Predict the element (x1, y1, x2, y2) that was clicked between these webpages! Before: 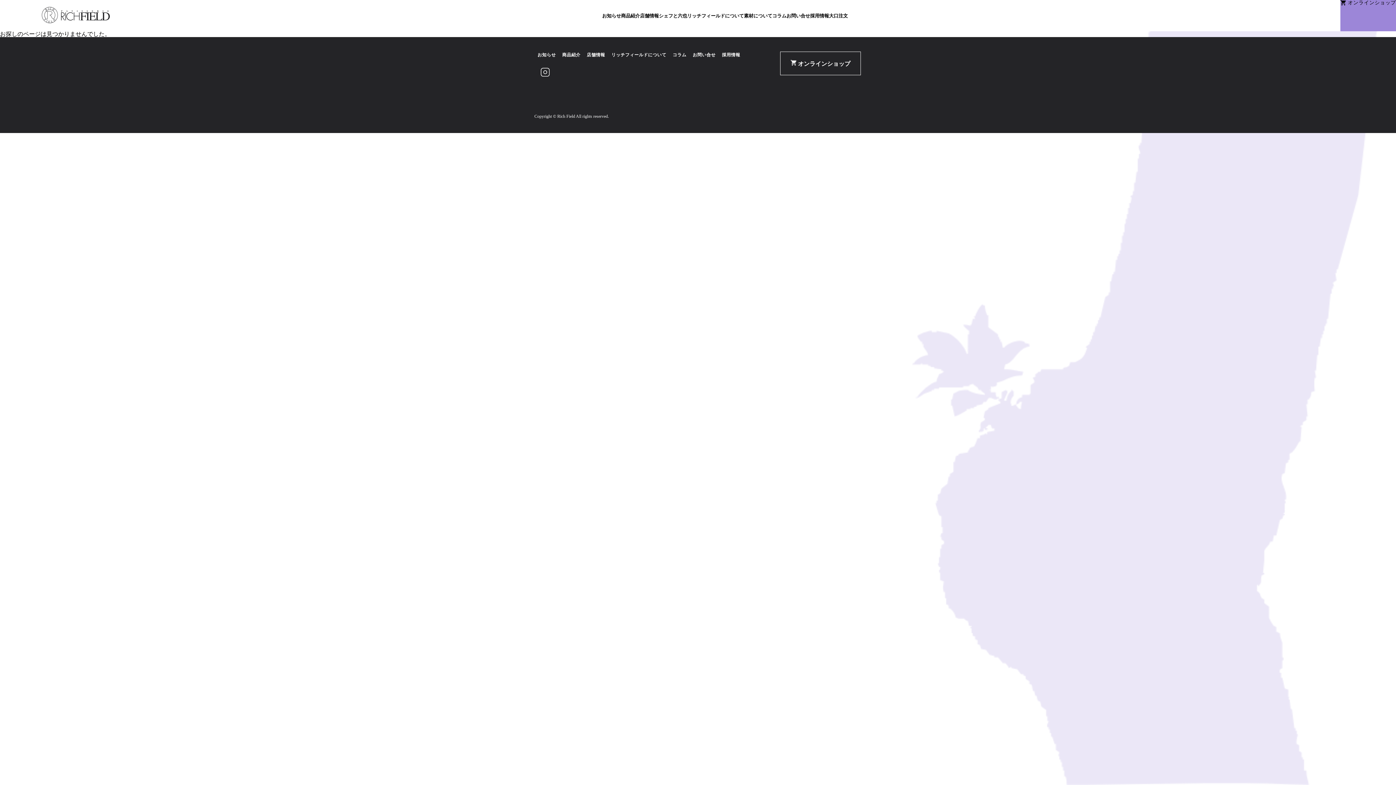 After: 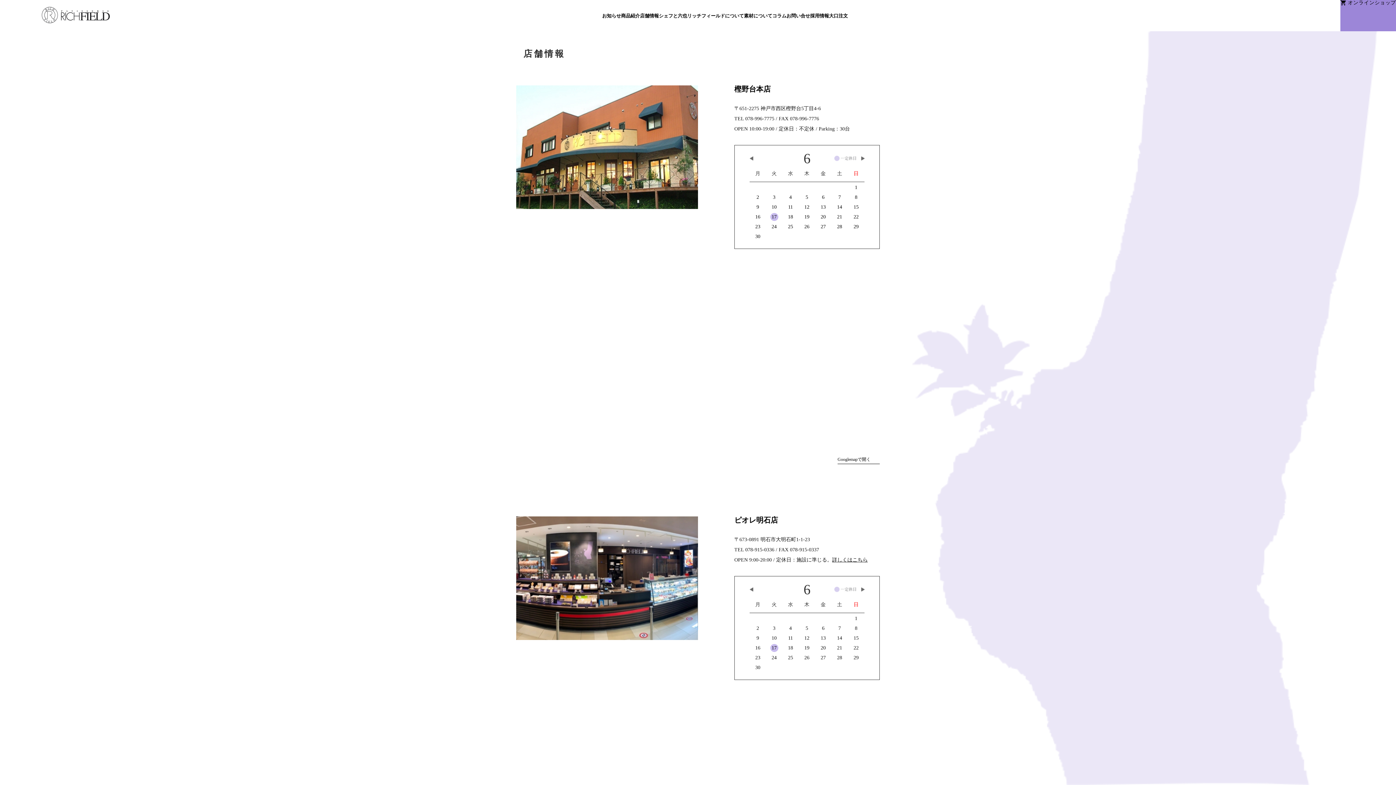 Action: bbox: (640, 13, 659, 18) label: 店舗情報